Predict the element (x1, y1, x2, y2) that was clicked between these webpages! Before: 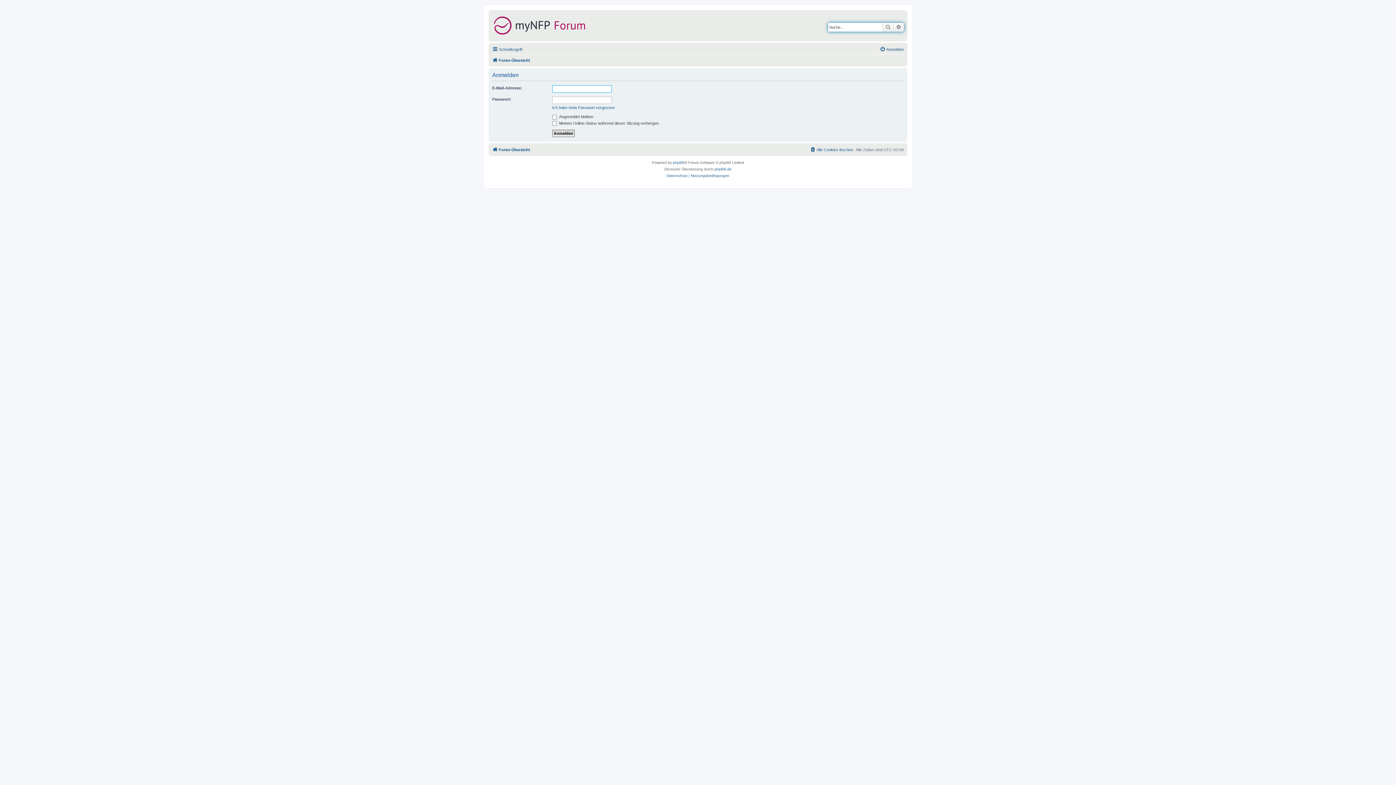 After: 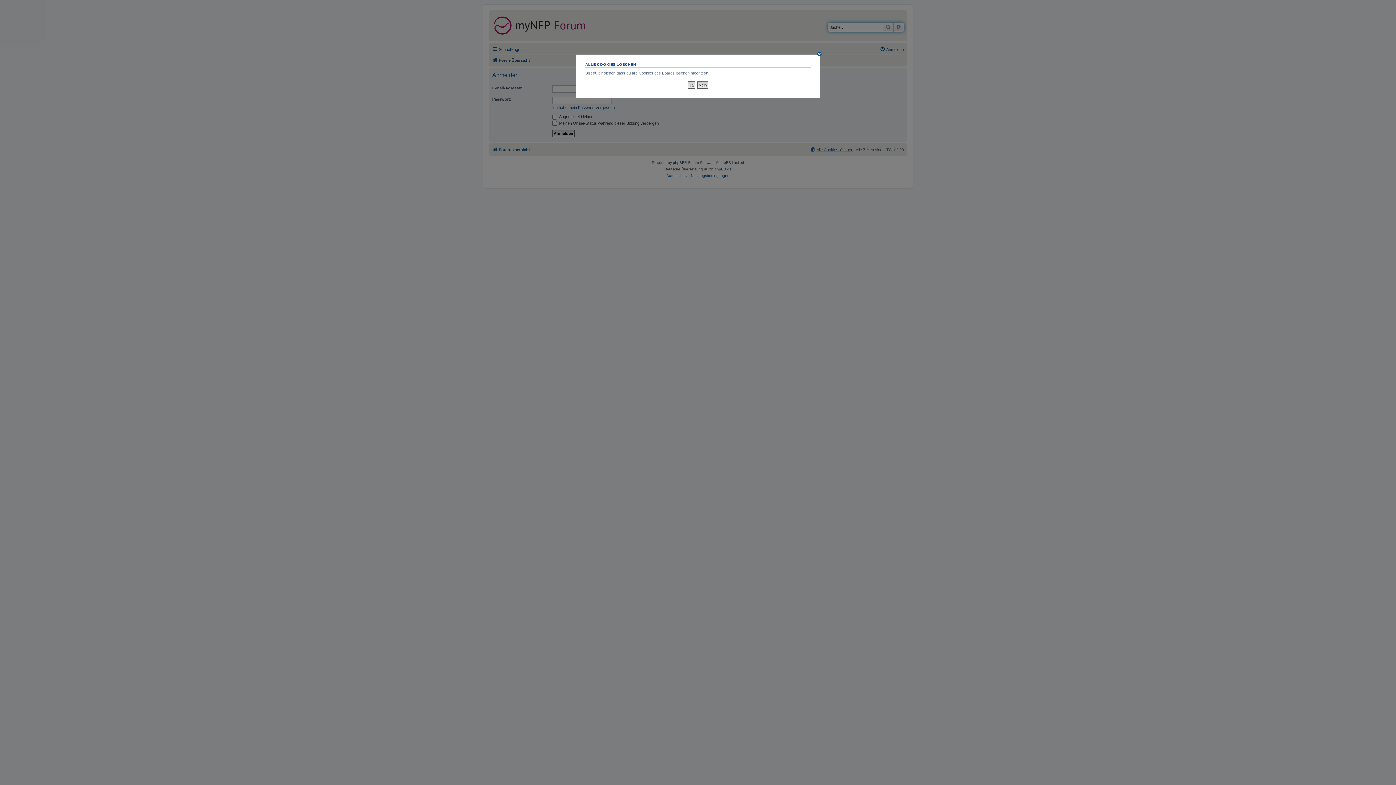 Action: bbox: (810, 145, 853, 154) label: Alle Cookies löschen